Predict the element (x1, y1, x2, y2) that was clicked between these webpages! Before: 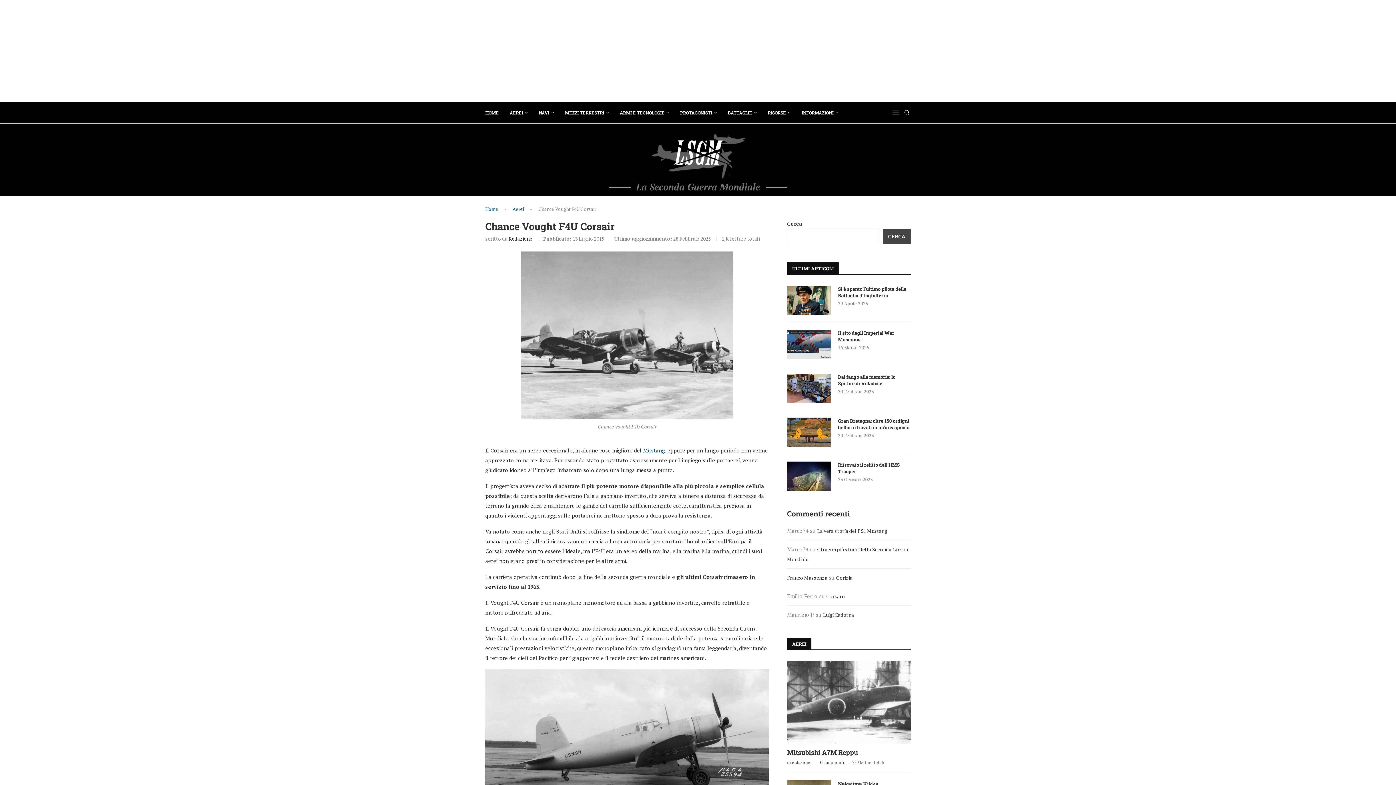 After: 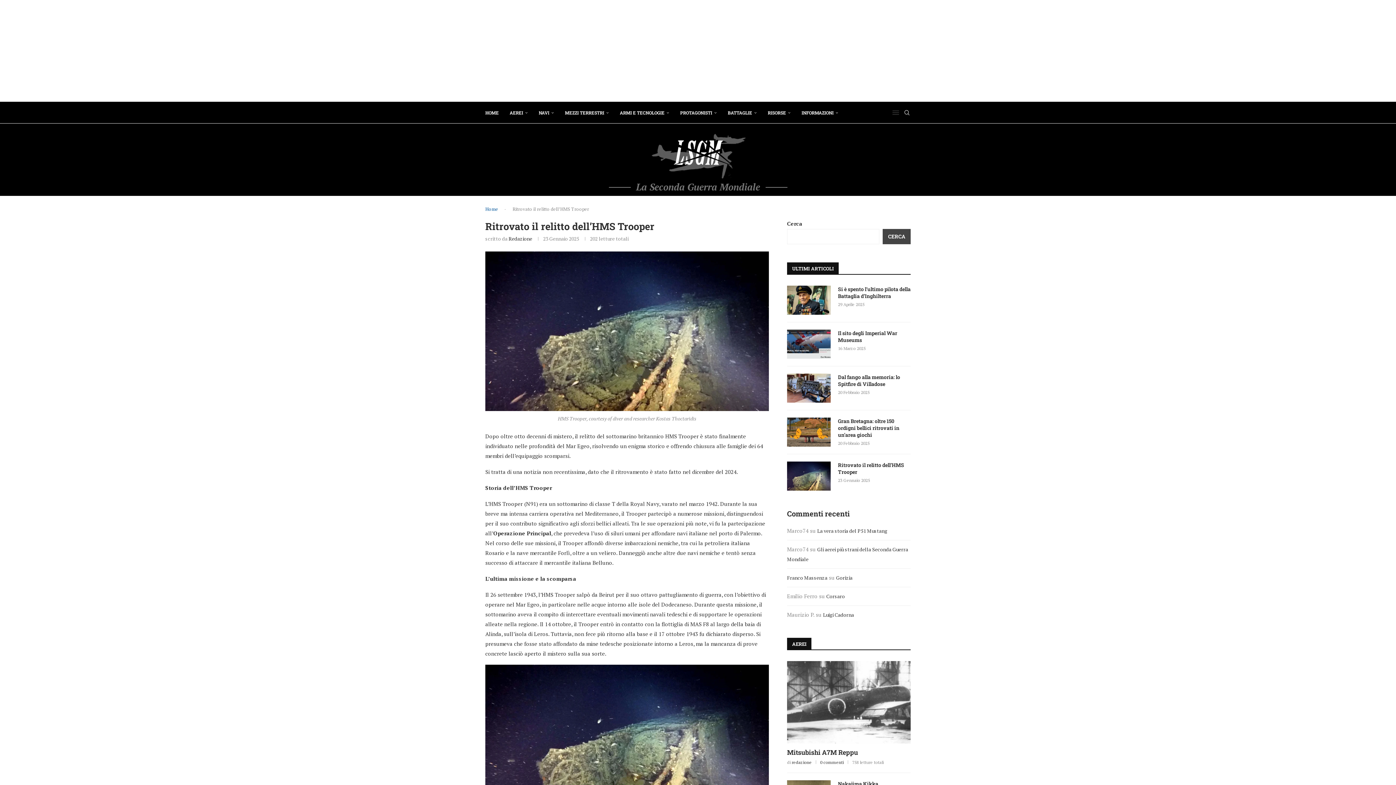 Action: bbox: (787, 461, 830, 490)